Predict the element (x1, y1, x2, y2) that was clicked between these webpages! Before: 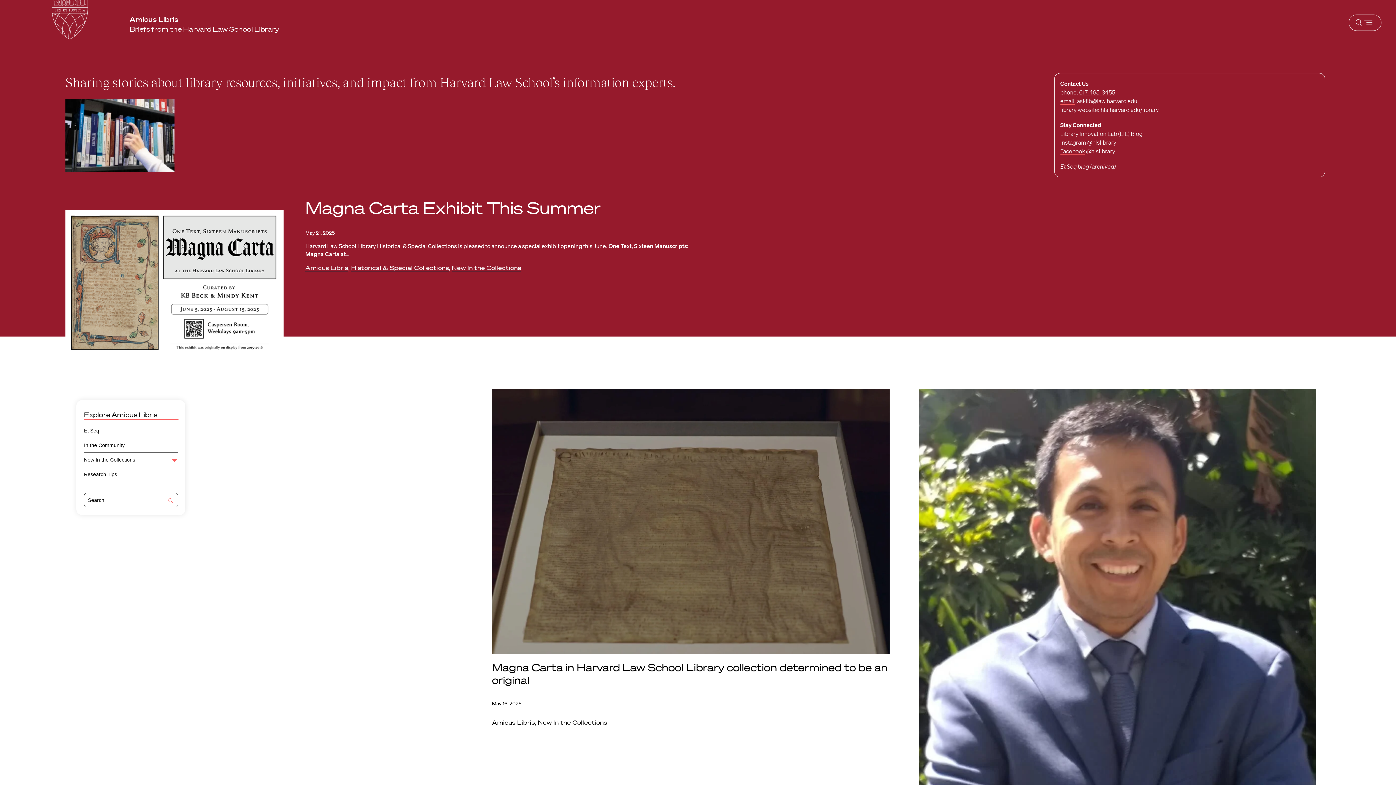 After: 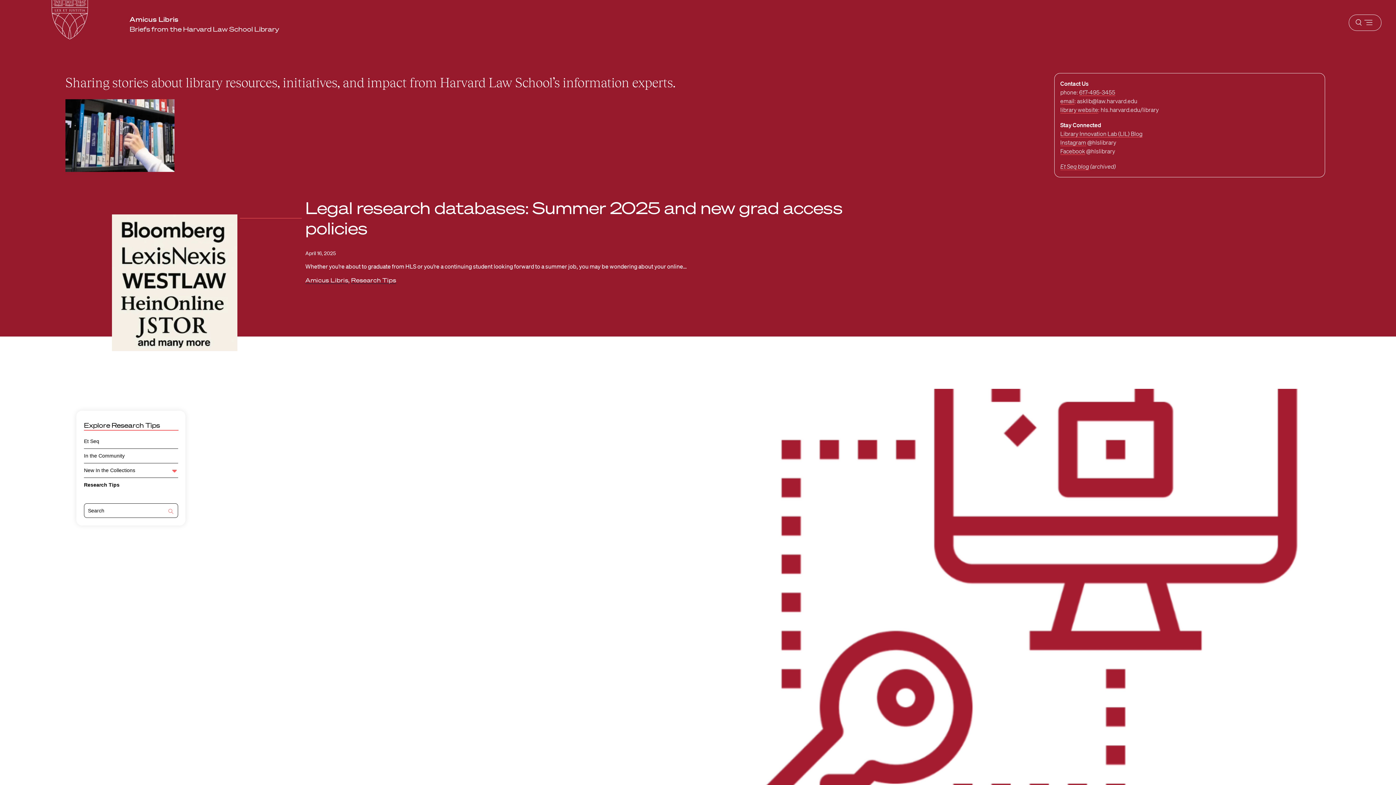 Action: label: Research Tips bbox: (84, 471, 117, 477)